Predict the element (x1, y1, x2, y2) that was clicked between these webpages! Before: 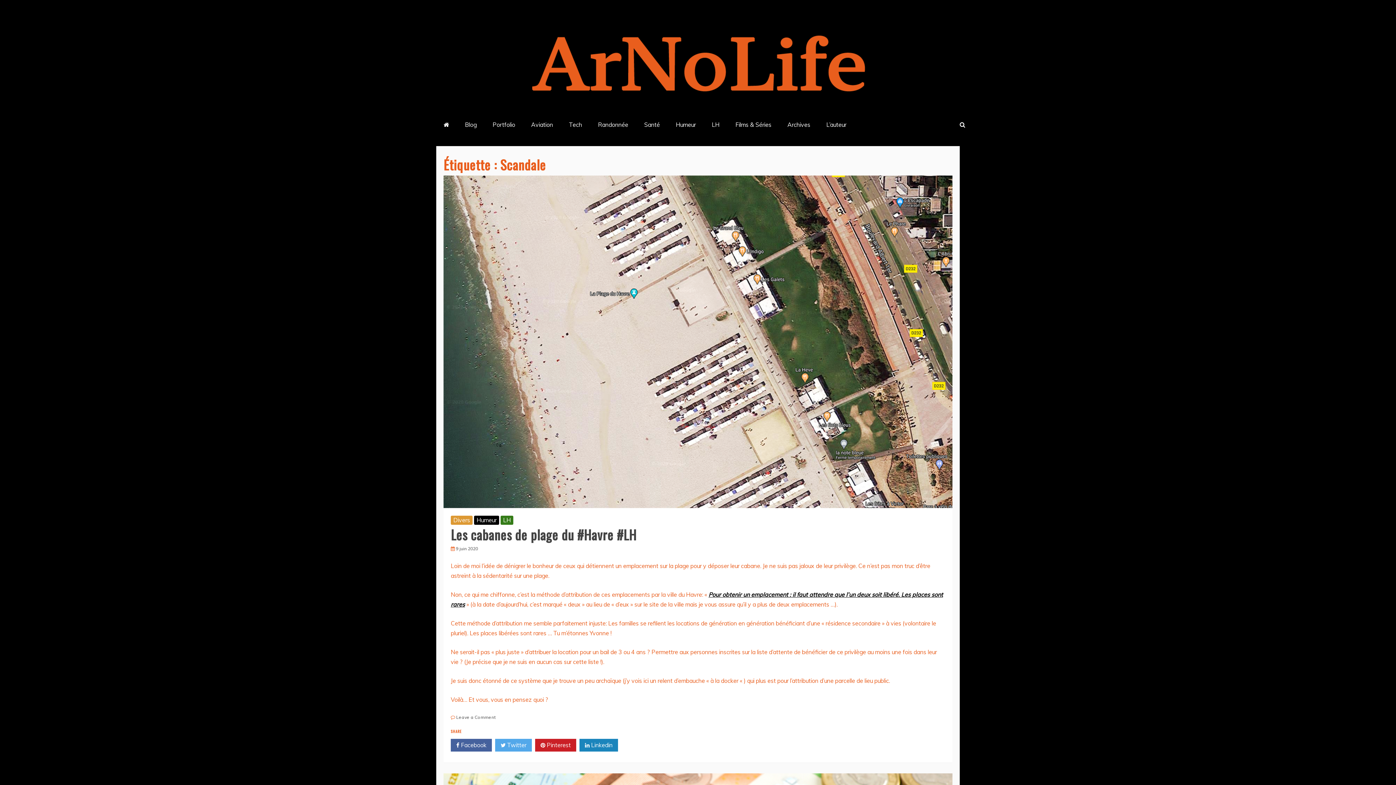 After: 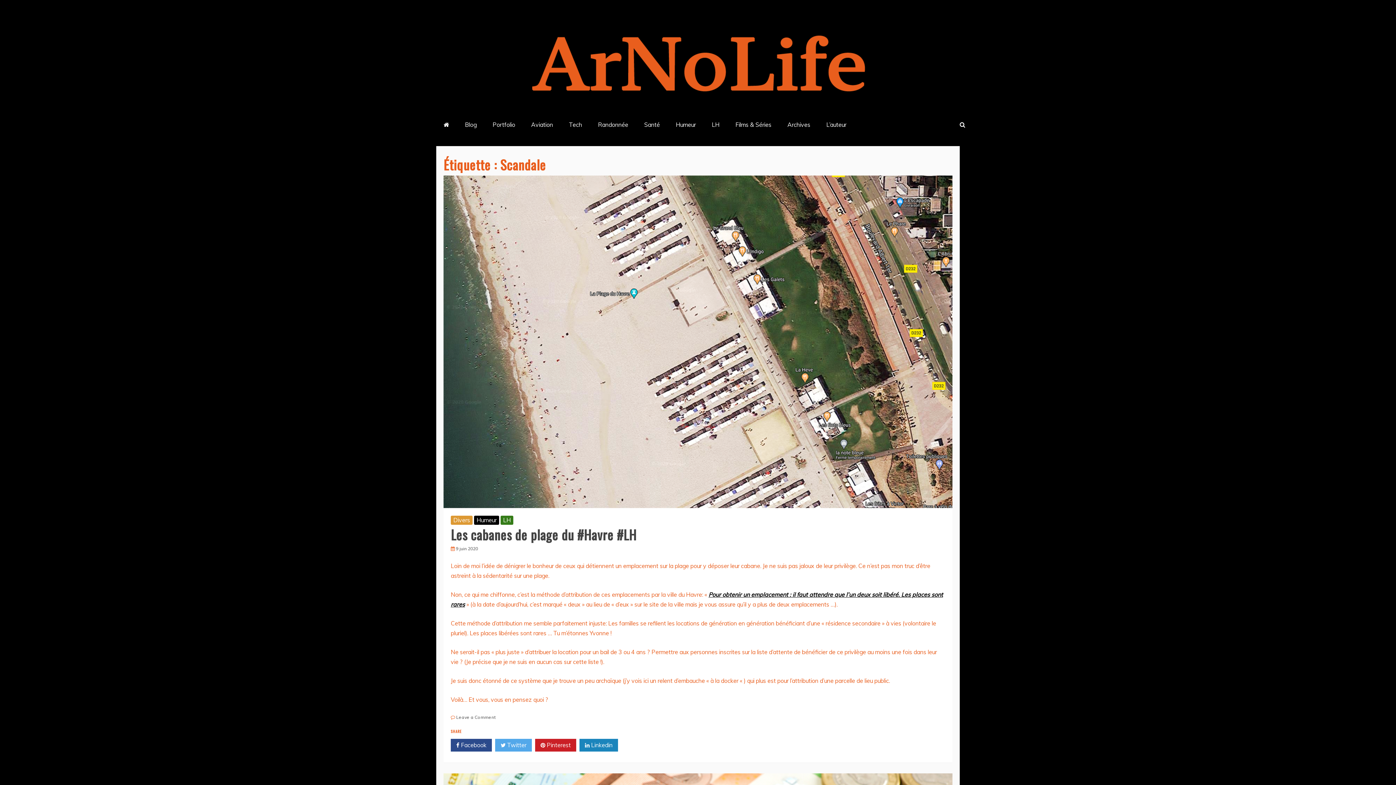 Action: label:  Facebook bbox: (450, 739, 492, 751)